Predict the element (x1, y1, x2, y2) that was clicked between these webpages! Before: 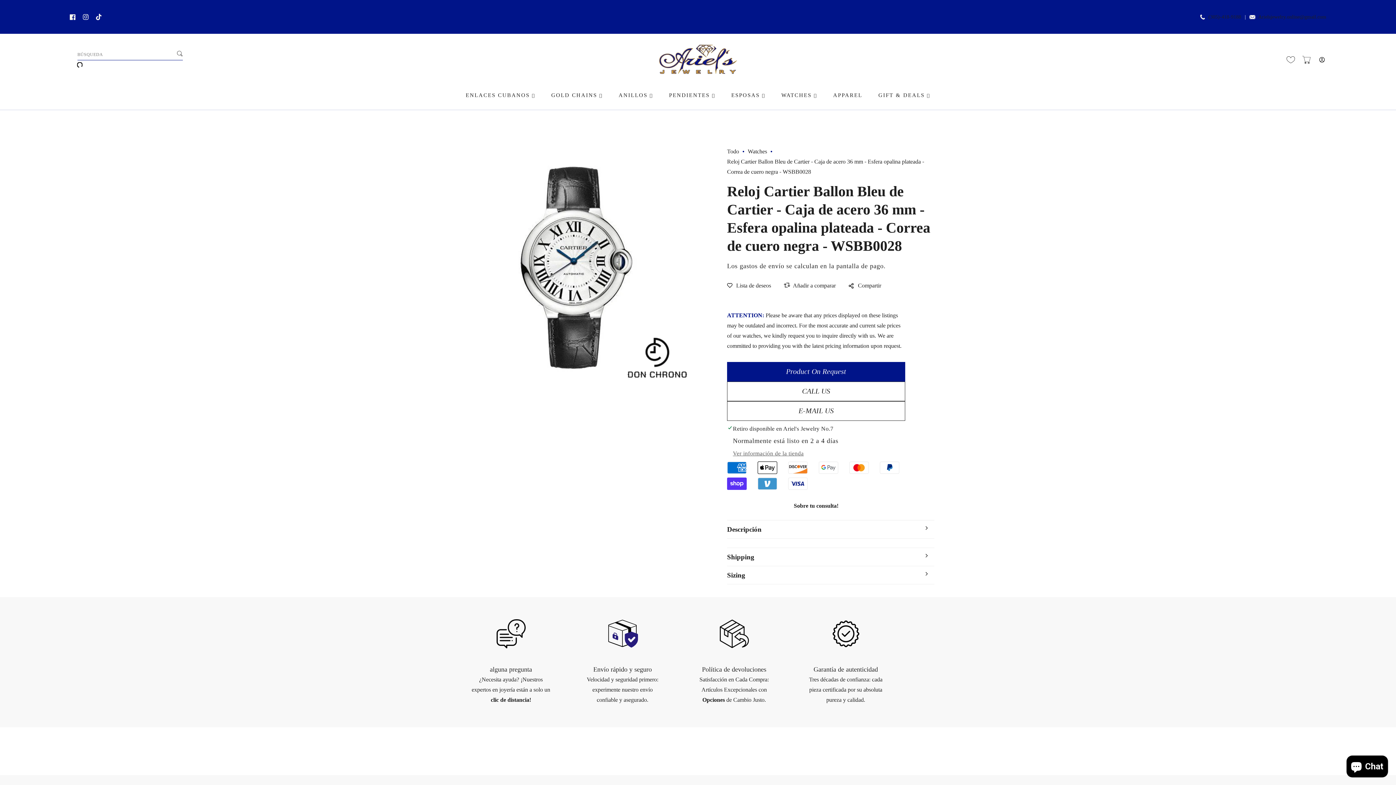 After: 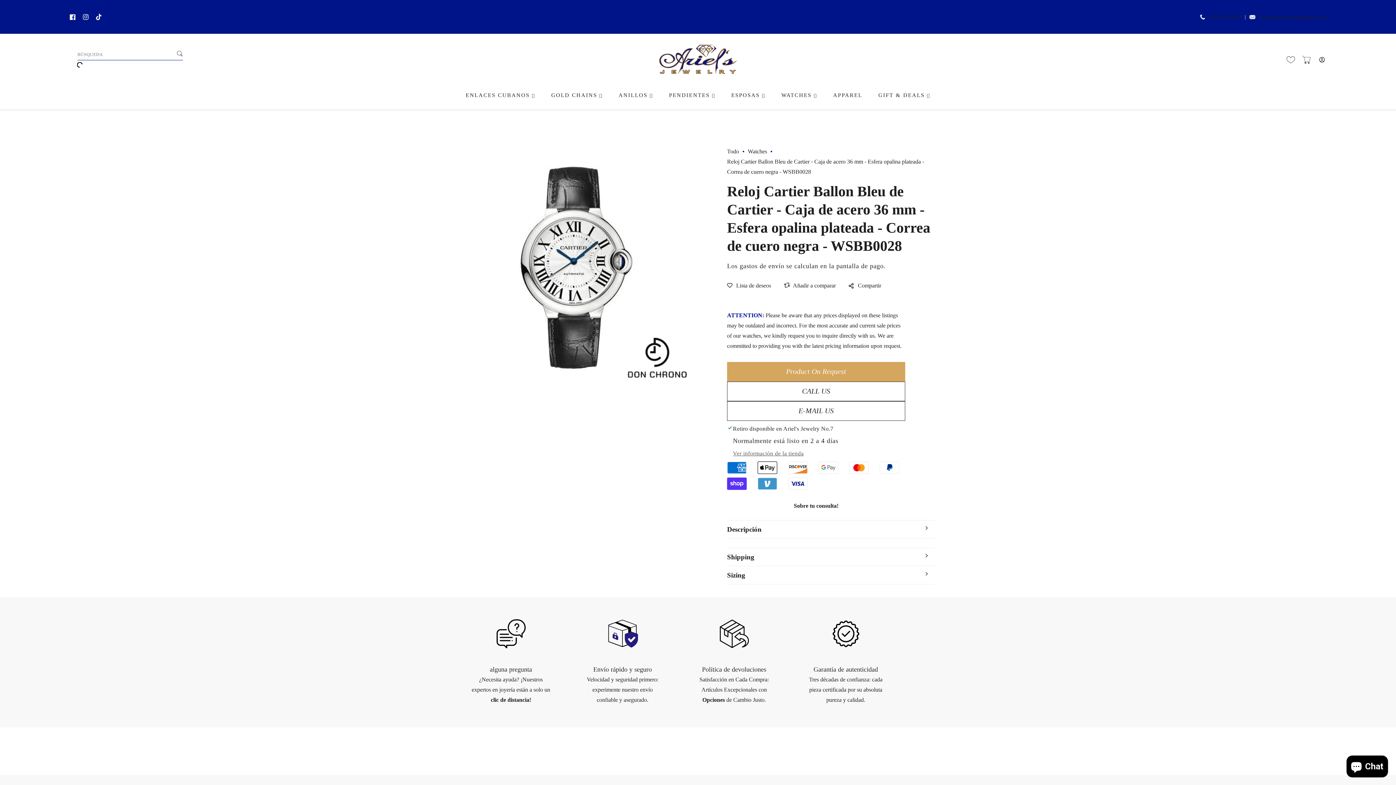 Action: bbox: (727, 362, 905, 381) label: Product On Request